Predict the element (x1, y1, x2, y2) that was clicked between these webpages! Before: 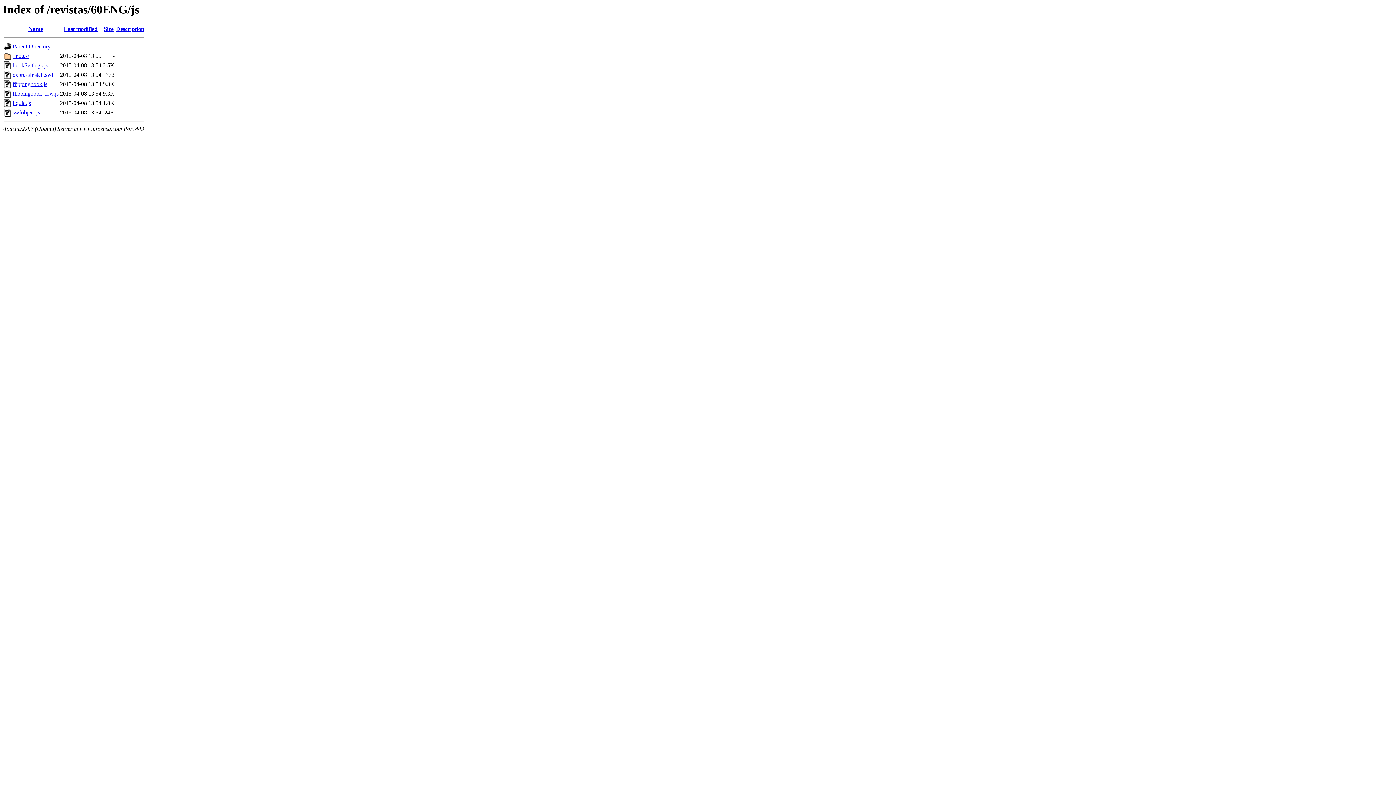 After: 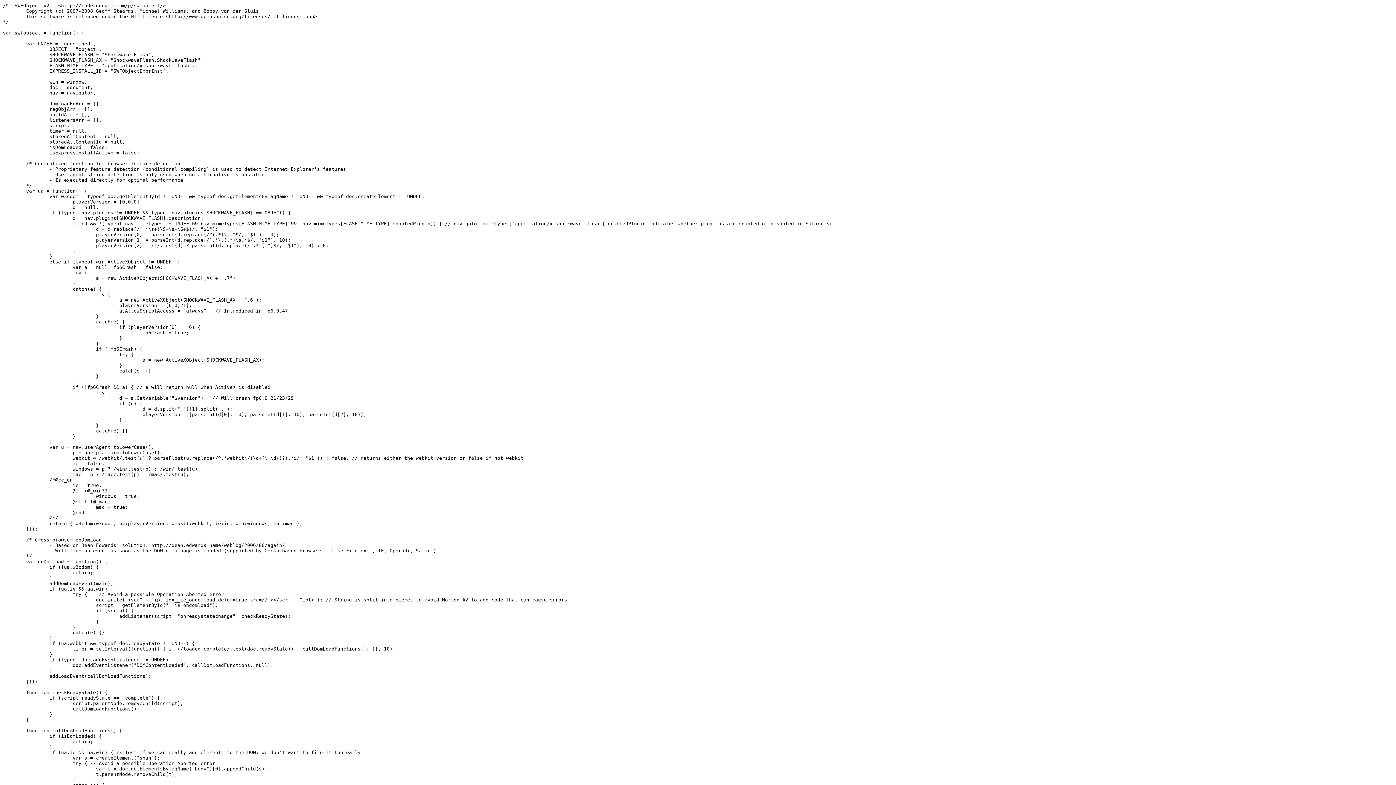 Action: label: swfobject.js bbox: (12, 109, 40, 115)